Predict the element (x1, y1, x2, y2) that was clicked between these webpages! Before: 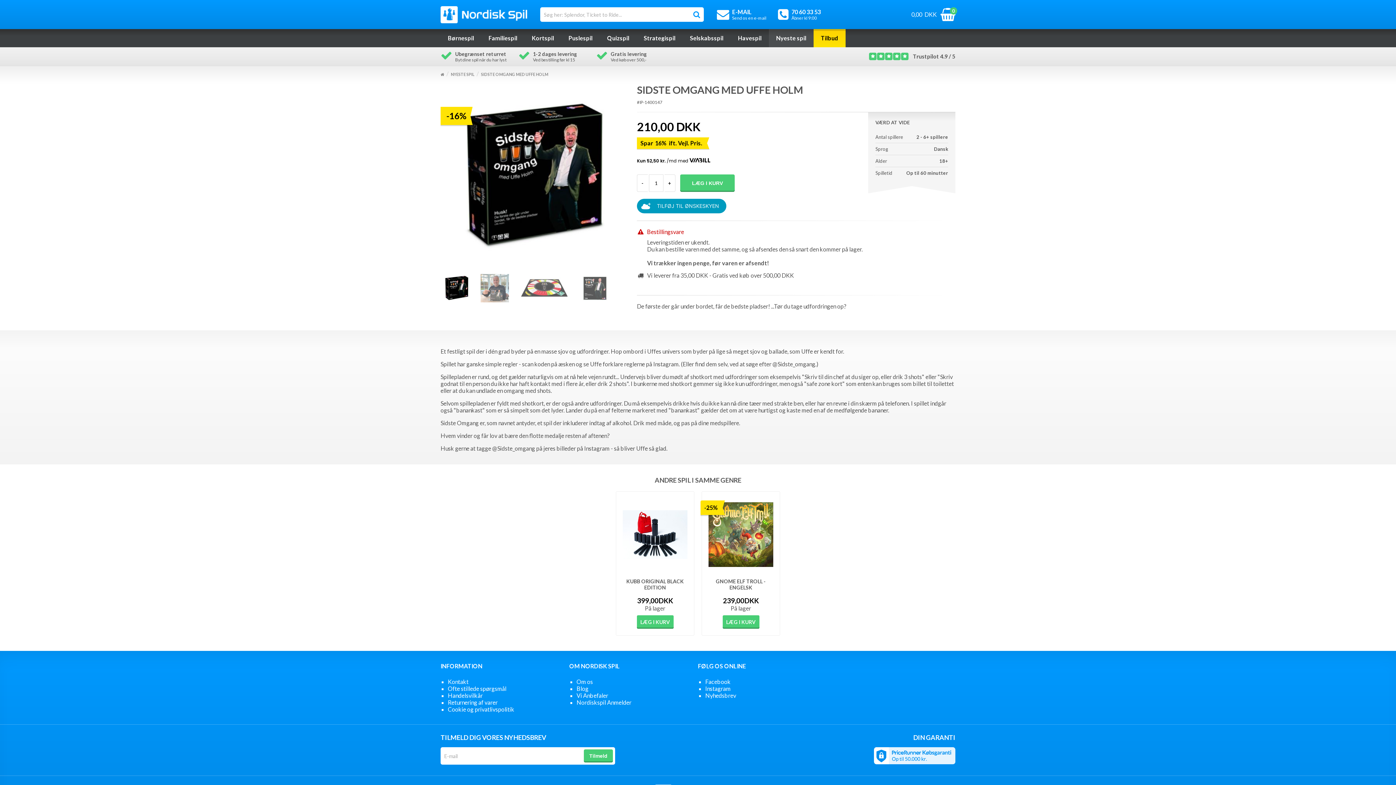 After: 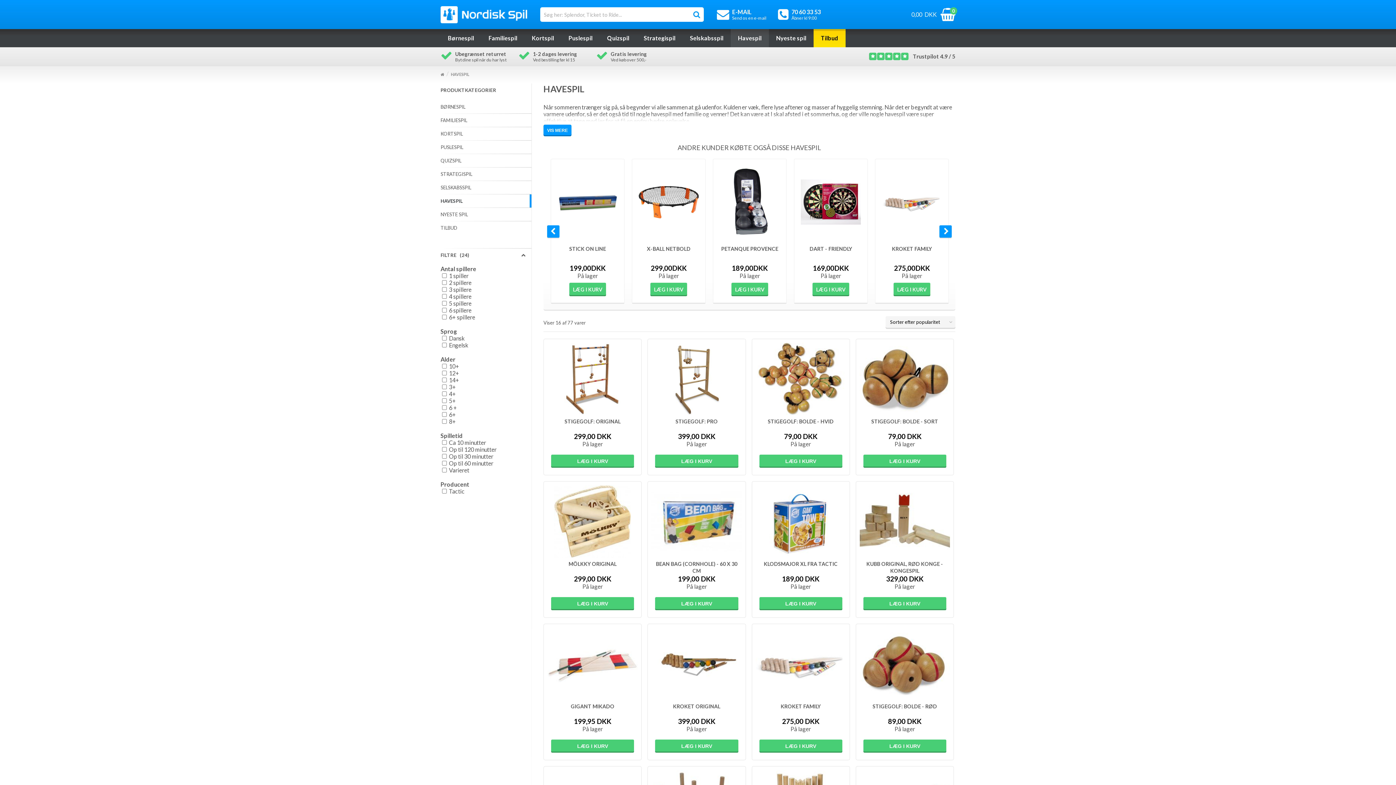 Action: label: Havespil bbox: (738, 29, 761, 47)